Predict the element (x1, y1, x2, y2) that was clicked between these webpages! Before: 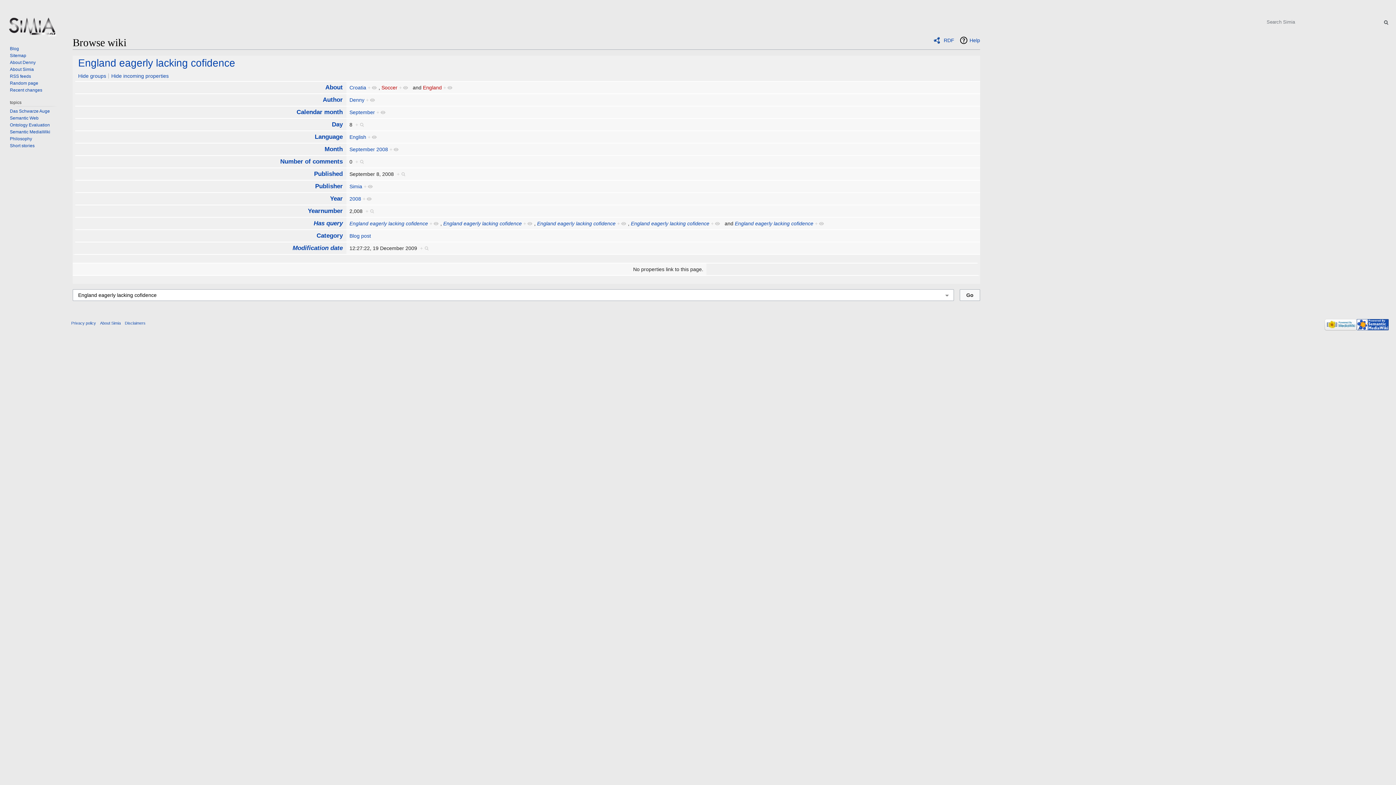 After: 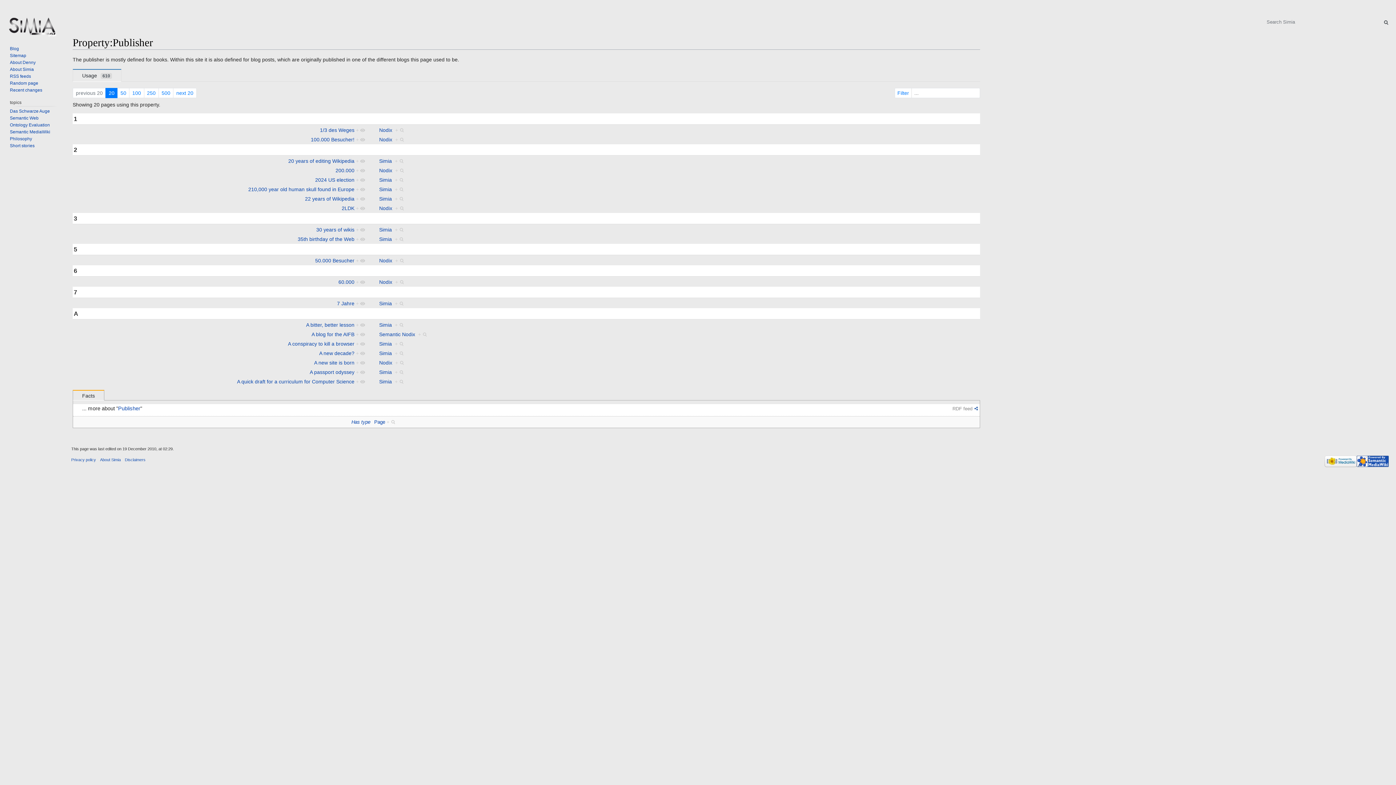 Action: label: Publisher bbox: (315, 183, 342, 189)